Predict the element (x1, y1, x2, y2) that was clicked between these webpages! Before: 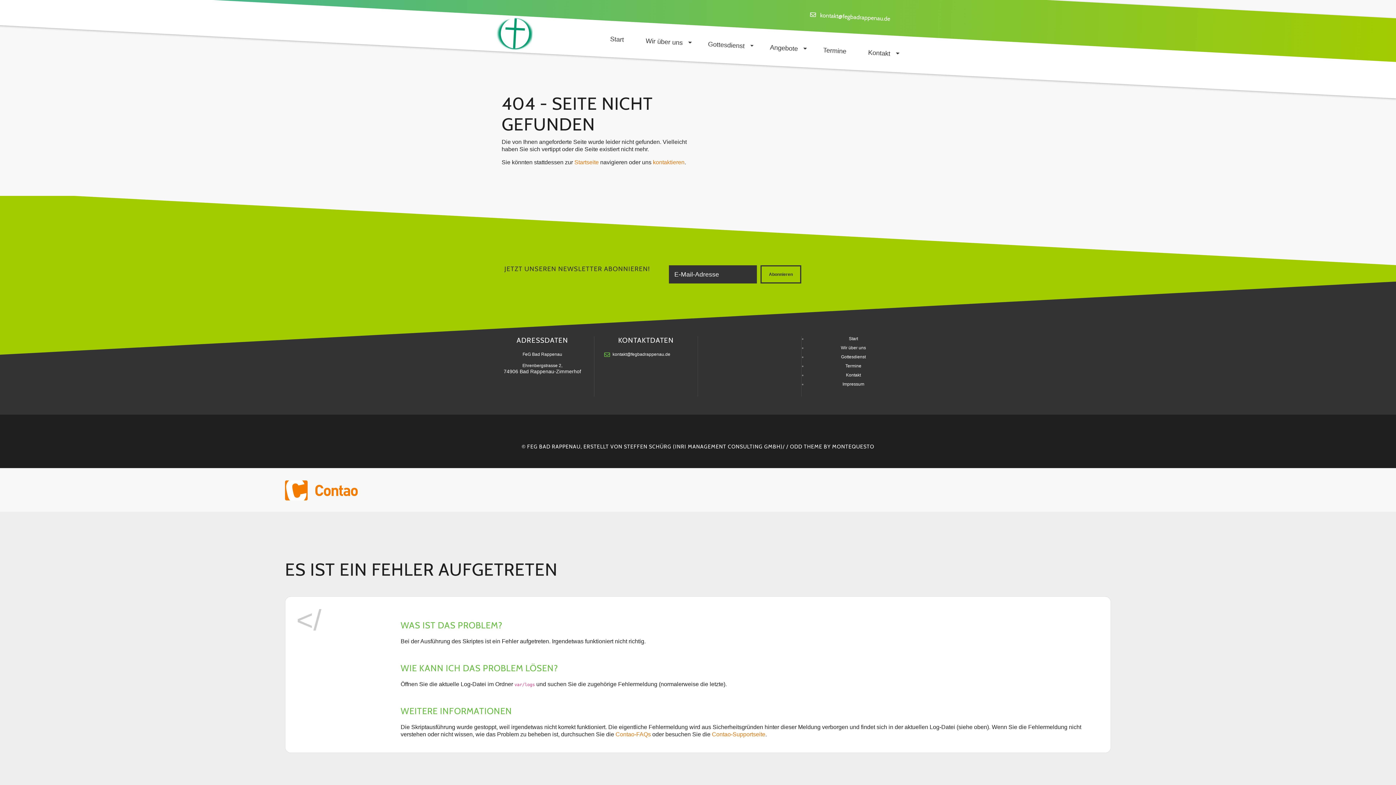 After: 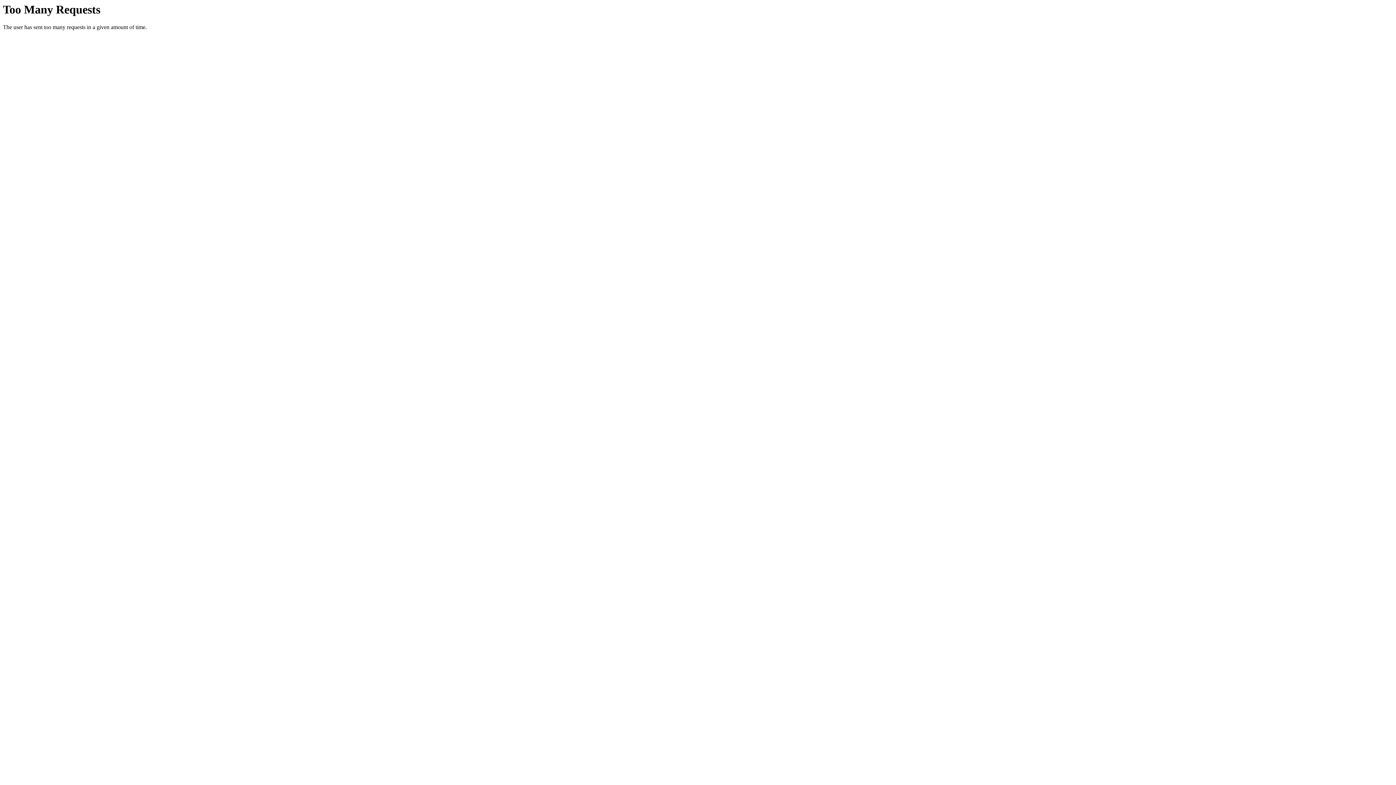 Action: label: ODD THEME bbox: (790, 443, 822, 450)